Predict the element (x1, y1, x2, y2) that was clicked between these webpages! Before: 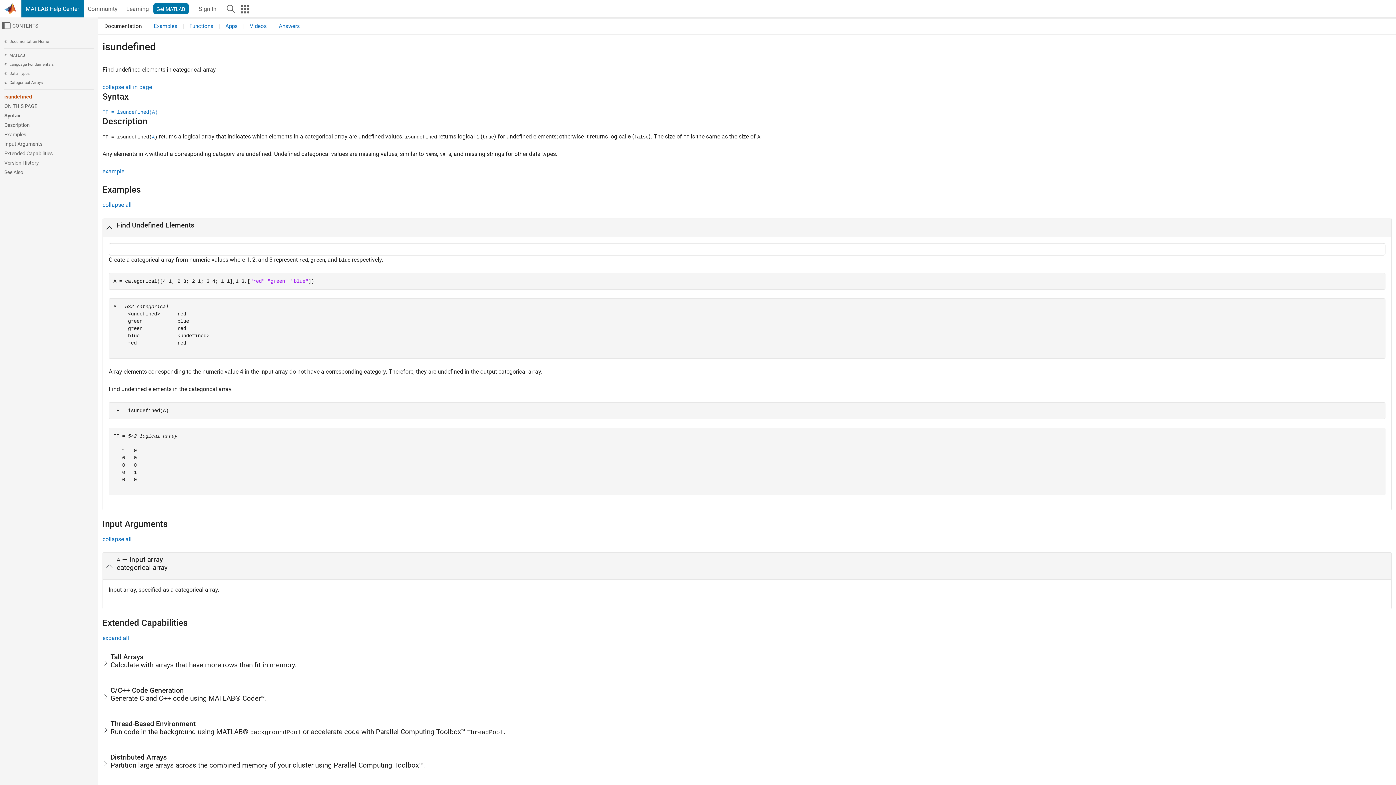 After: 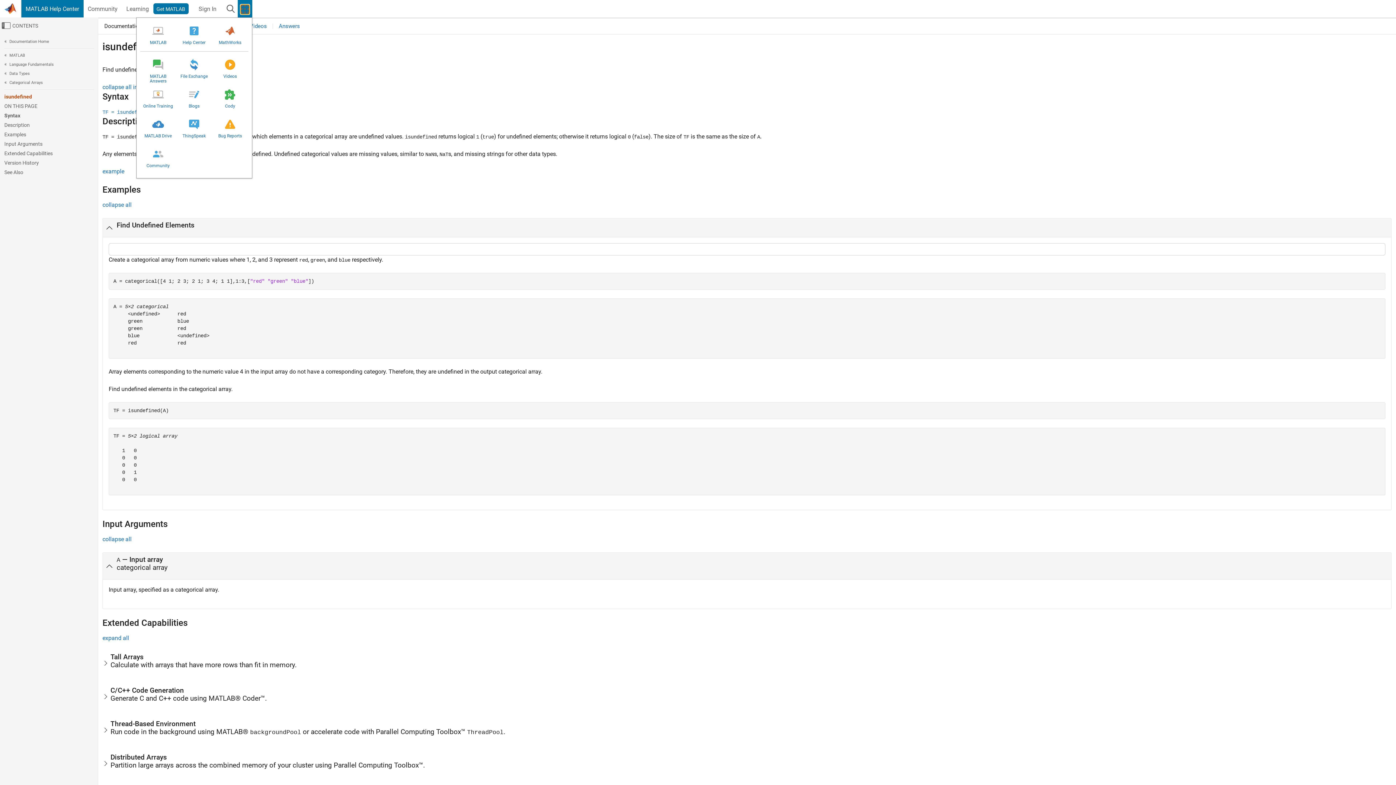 Action: label: MathWorks App Menu bbox: (240, 4, 249, 13)